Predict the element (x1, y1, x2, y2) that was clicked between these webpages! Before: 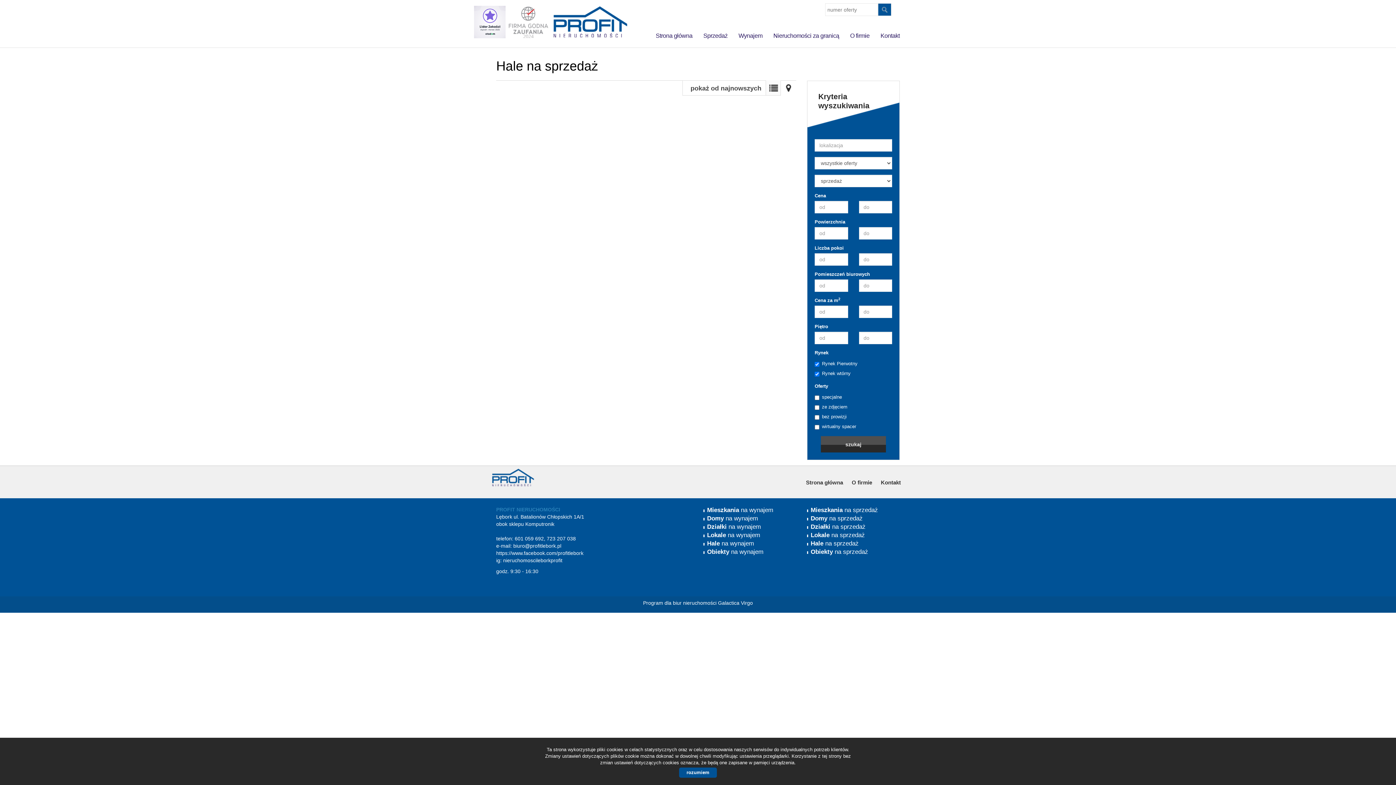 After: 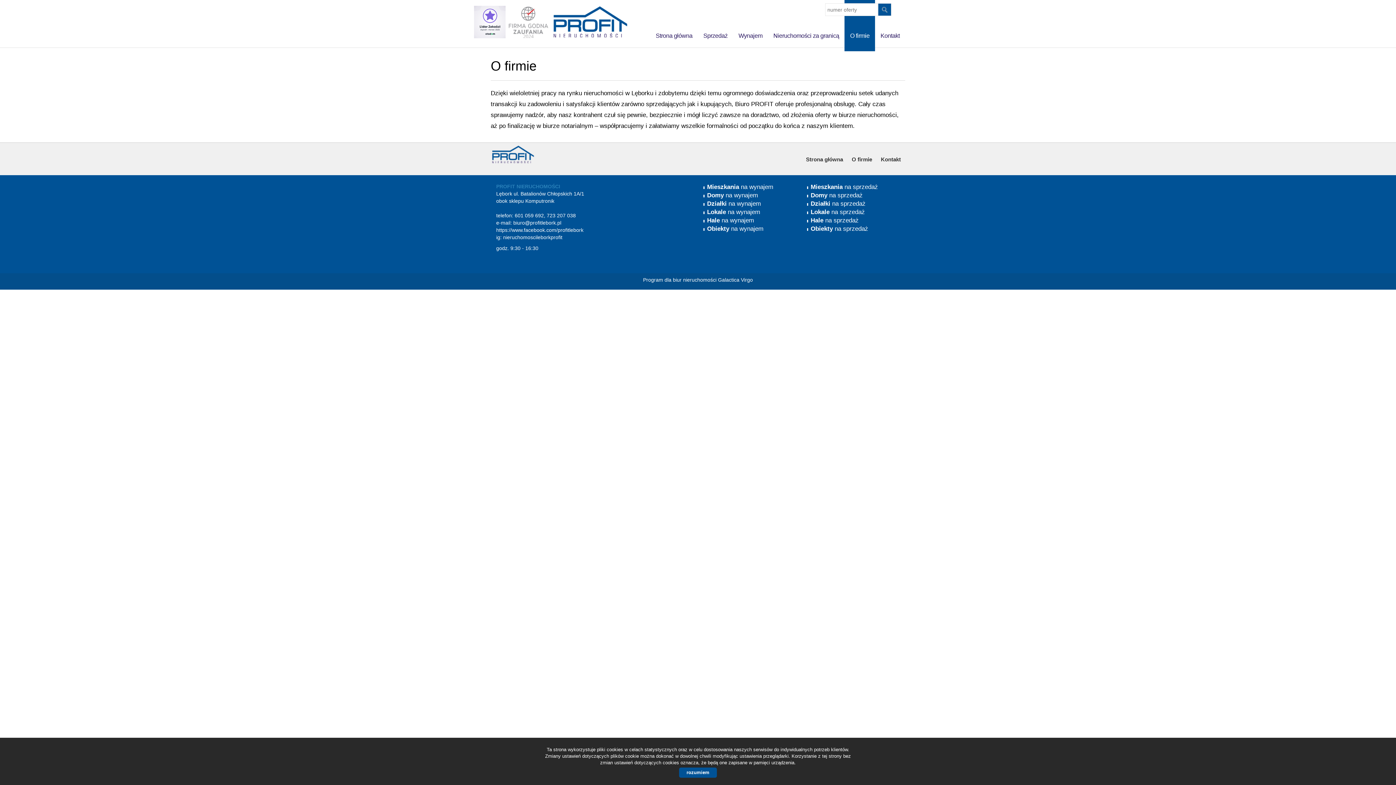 Action: bbox: (848, 468, 876, 497) label: O firmie